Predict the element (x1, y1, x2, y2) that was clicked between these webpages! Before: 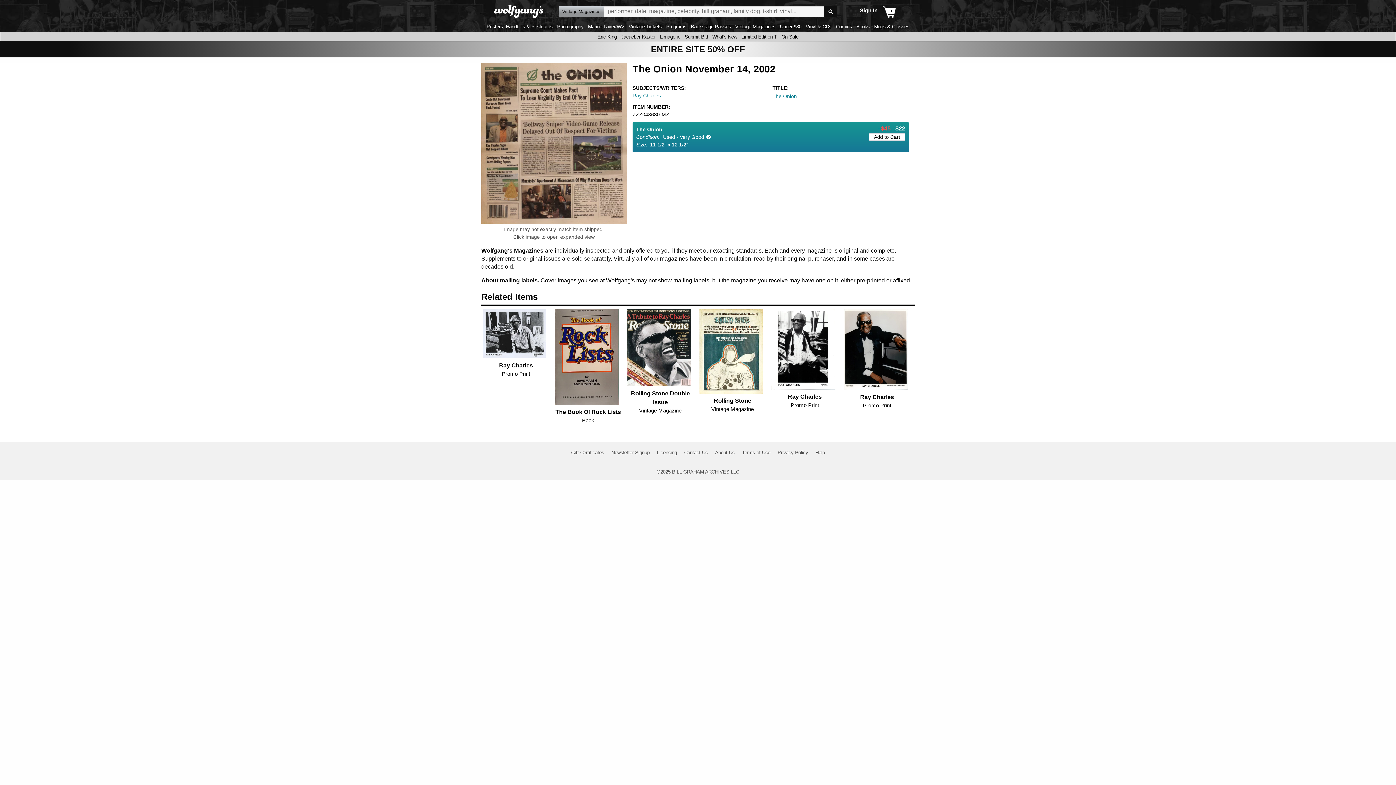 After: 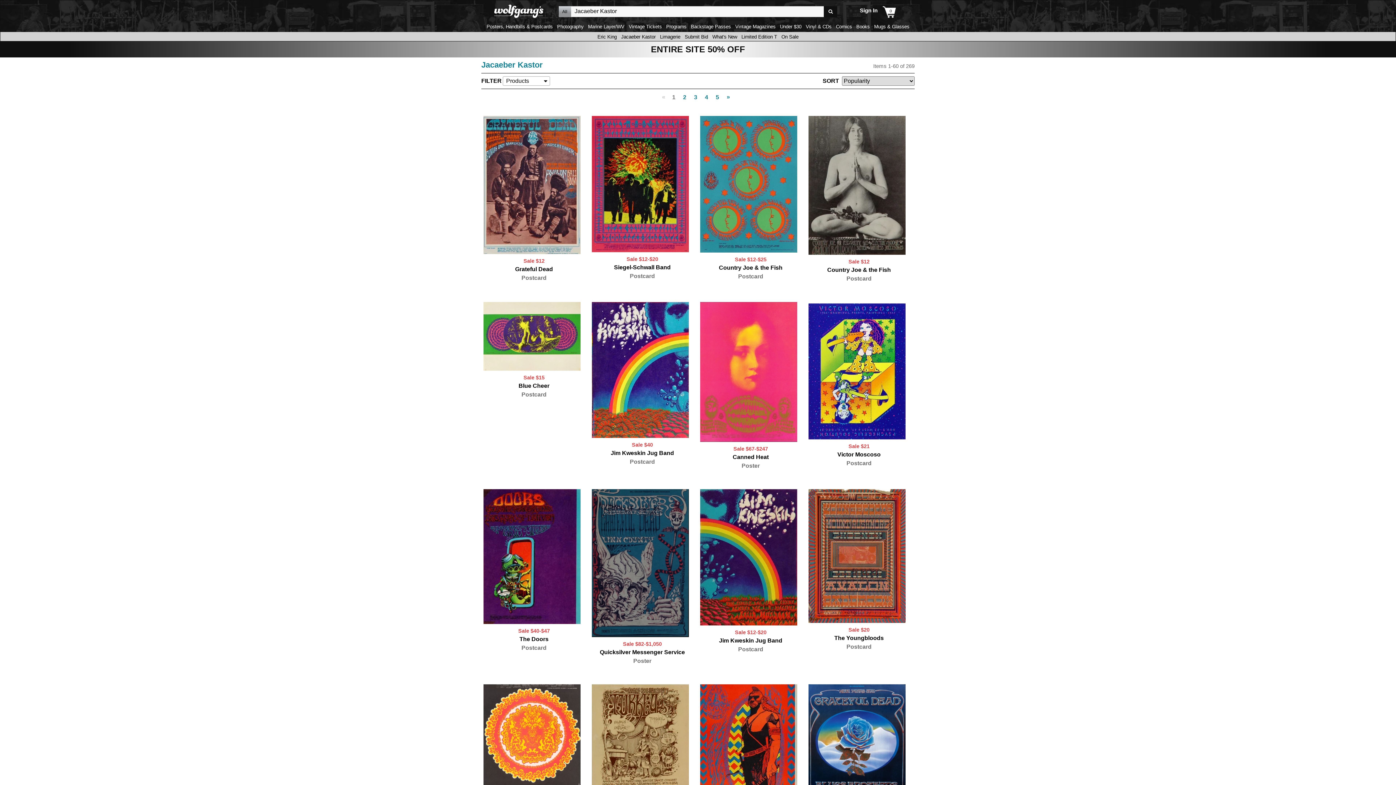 Action: bbox: (619, 34, 657, 39) label: Jacaeber Kastor